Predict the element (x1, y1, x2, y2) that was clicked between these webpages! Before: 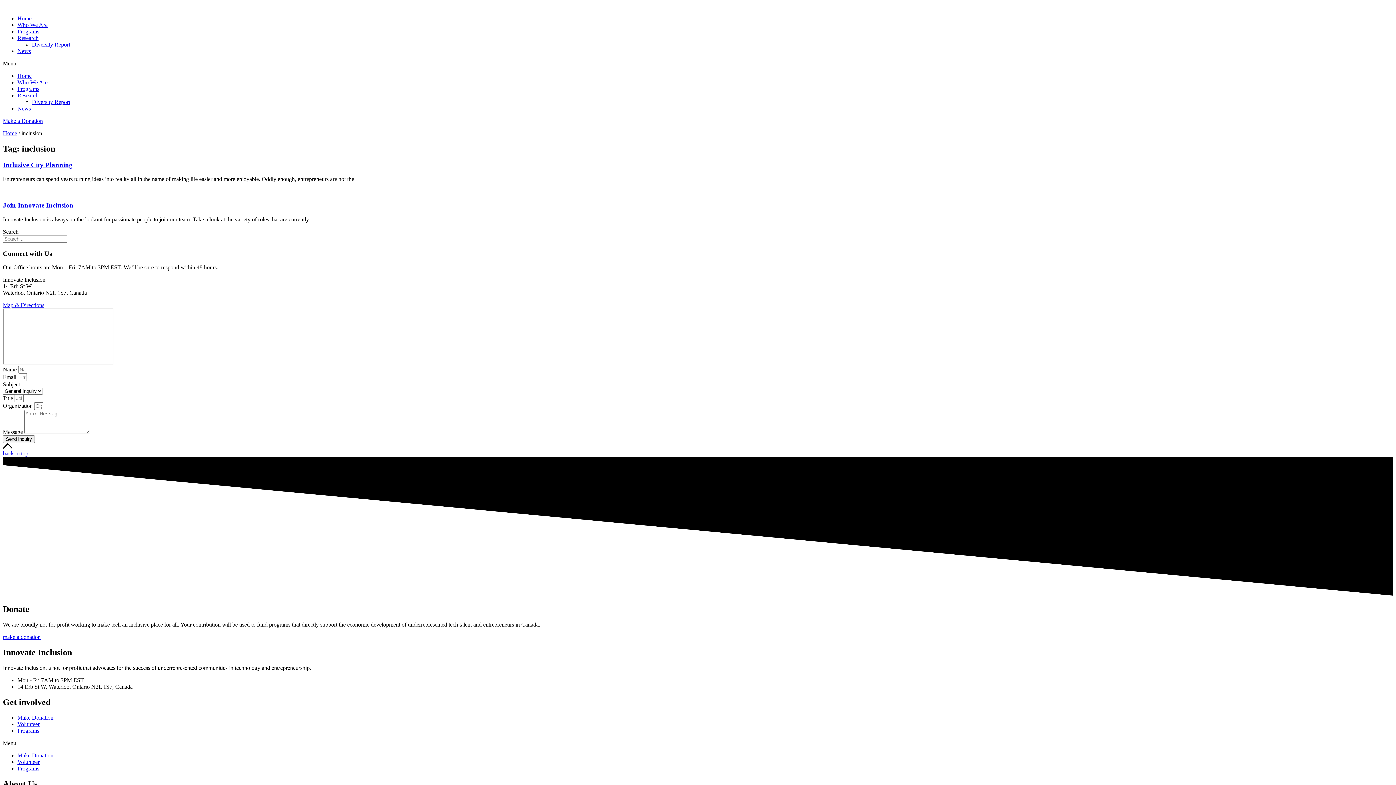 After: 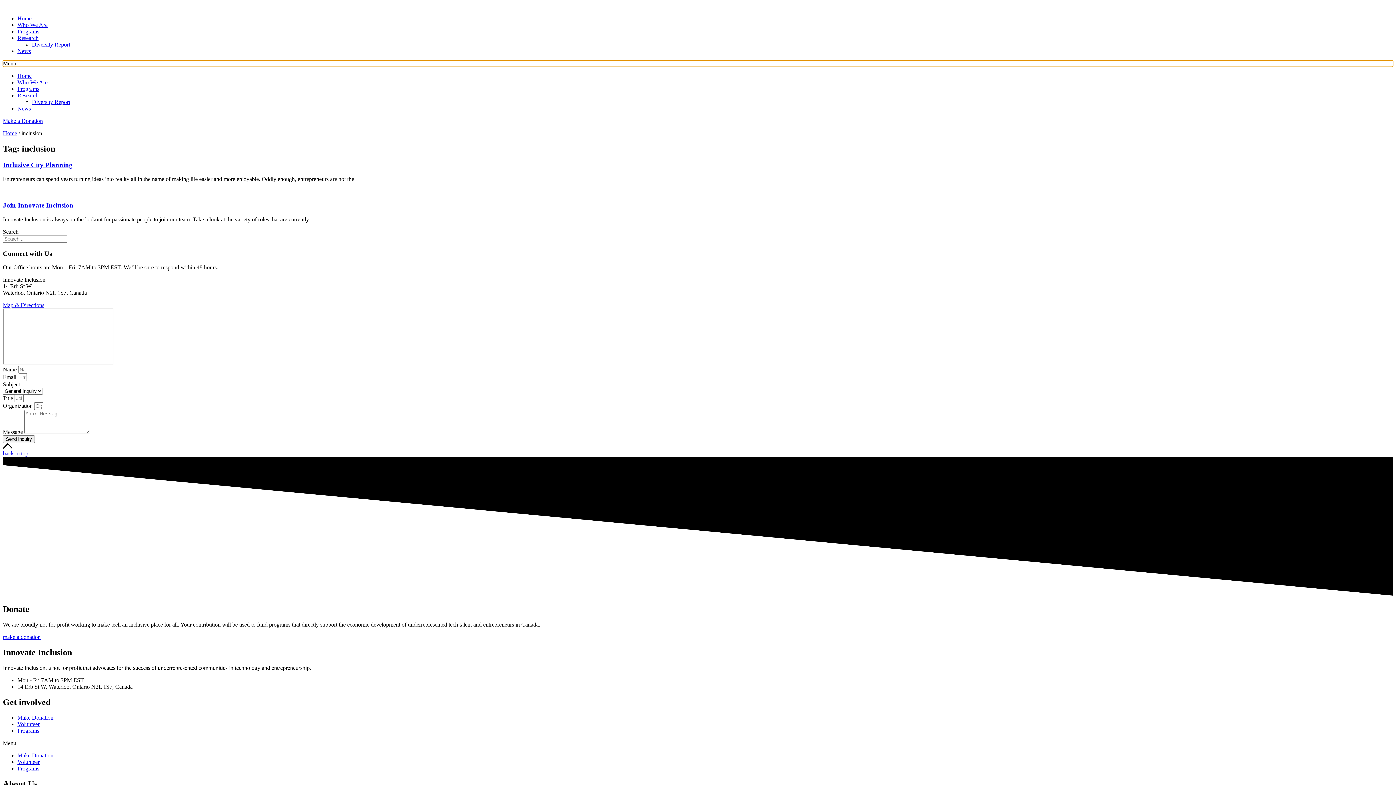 Action: bbox: (2, 60, 1393, 66) label: Menu Toggle